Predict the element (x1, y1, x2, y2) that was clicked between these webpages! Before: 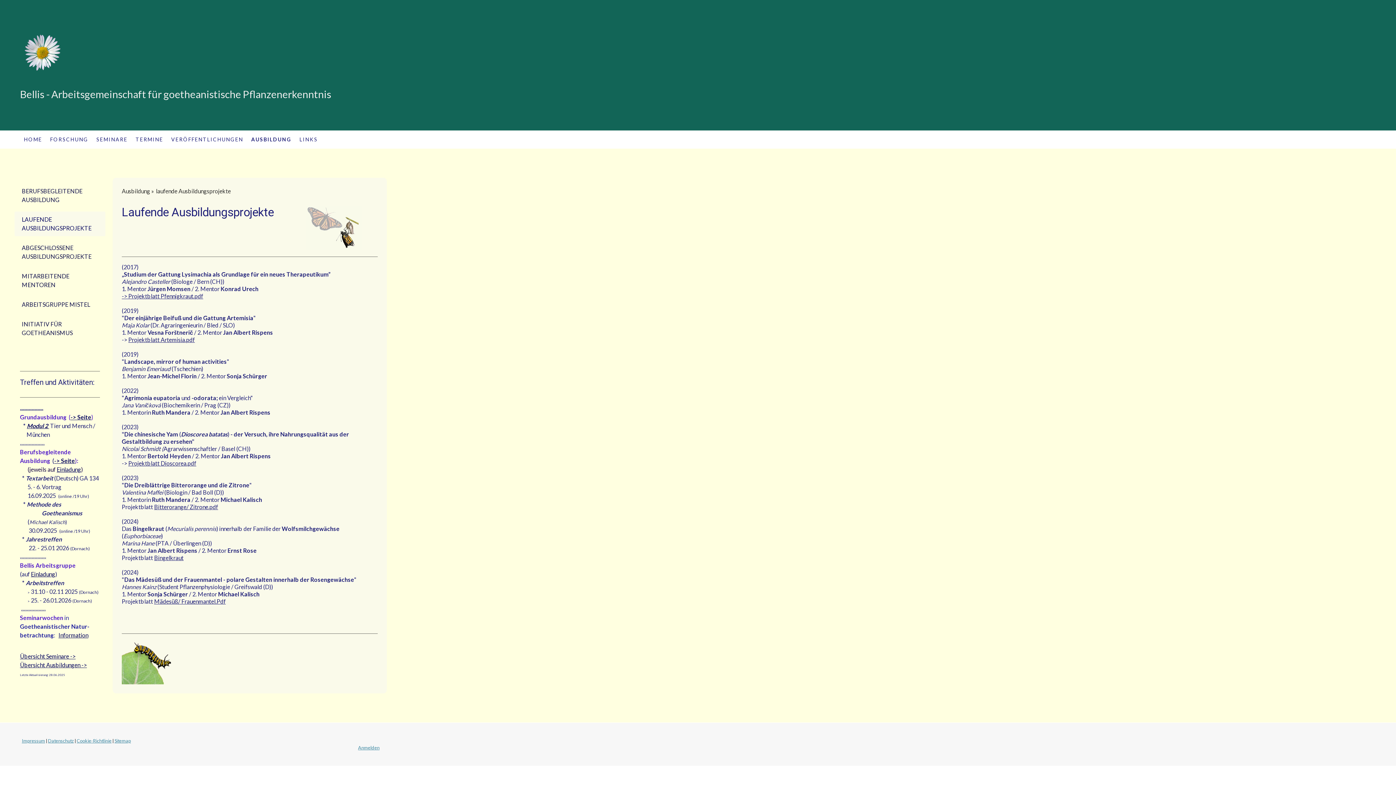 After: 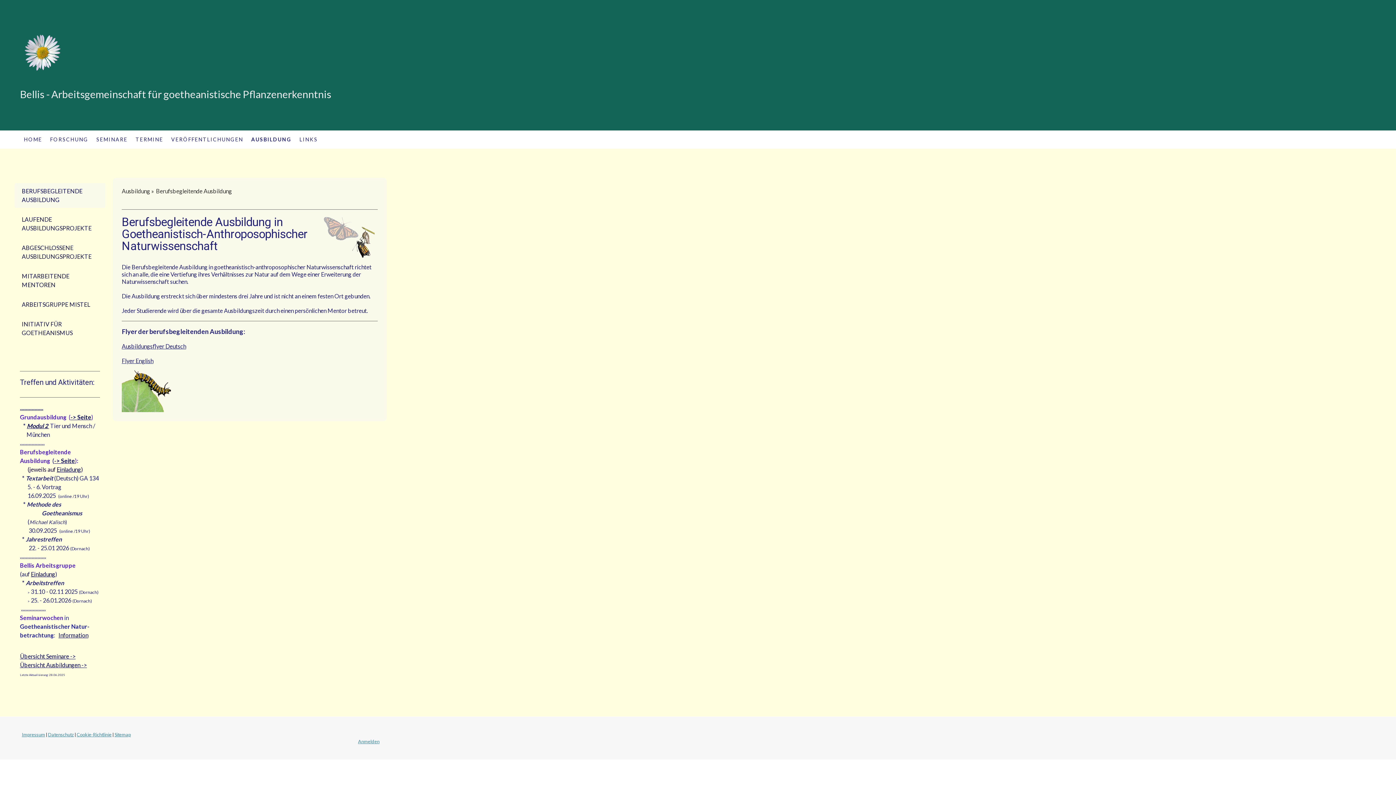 Action: bbox: (14, 183, 105, 207) label: BERUFSBEGLEITENDE AUSBILDUNG